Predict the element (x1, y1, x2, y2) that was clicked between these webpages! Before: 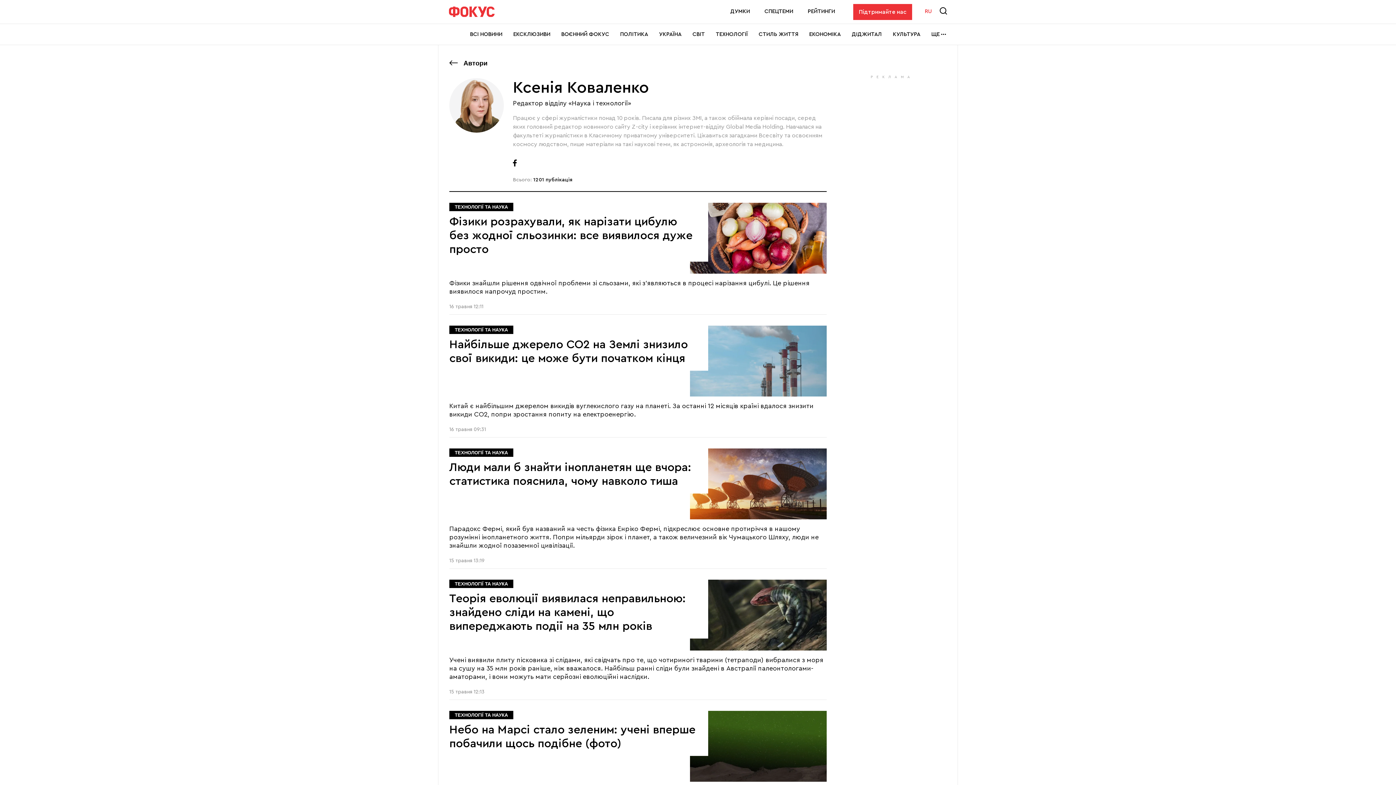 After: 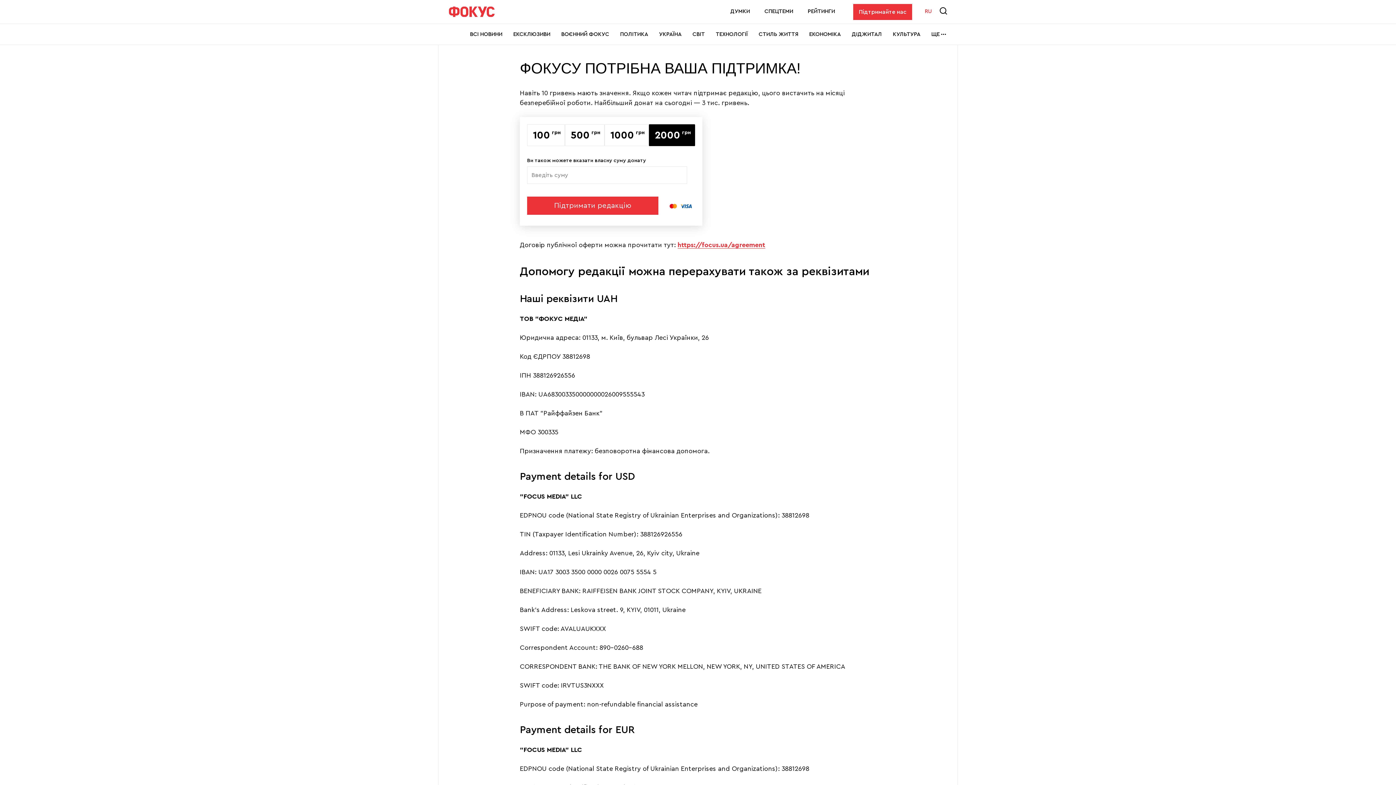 Action: label: Підтримайте нас bbox: (853, 3, 912, 19)